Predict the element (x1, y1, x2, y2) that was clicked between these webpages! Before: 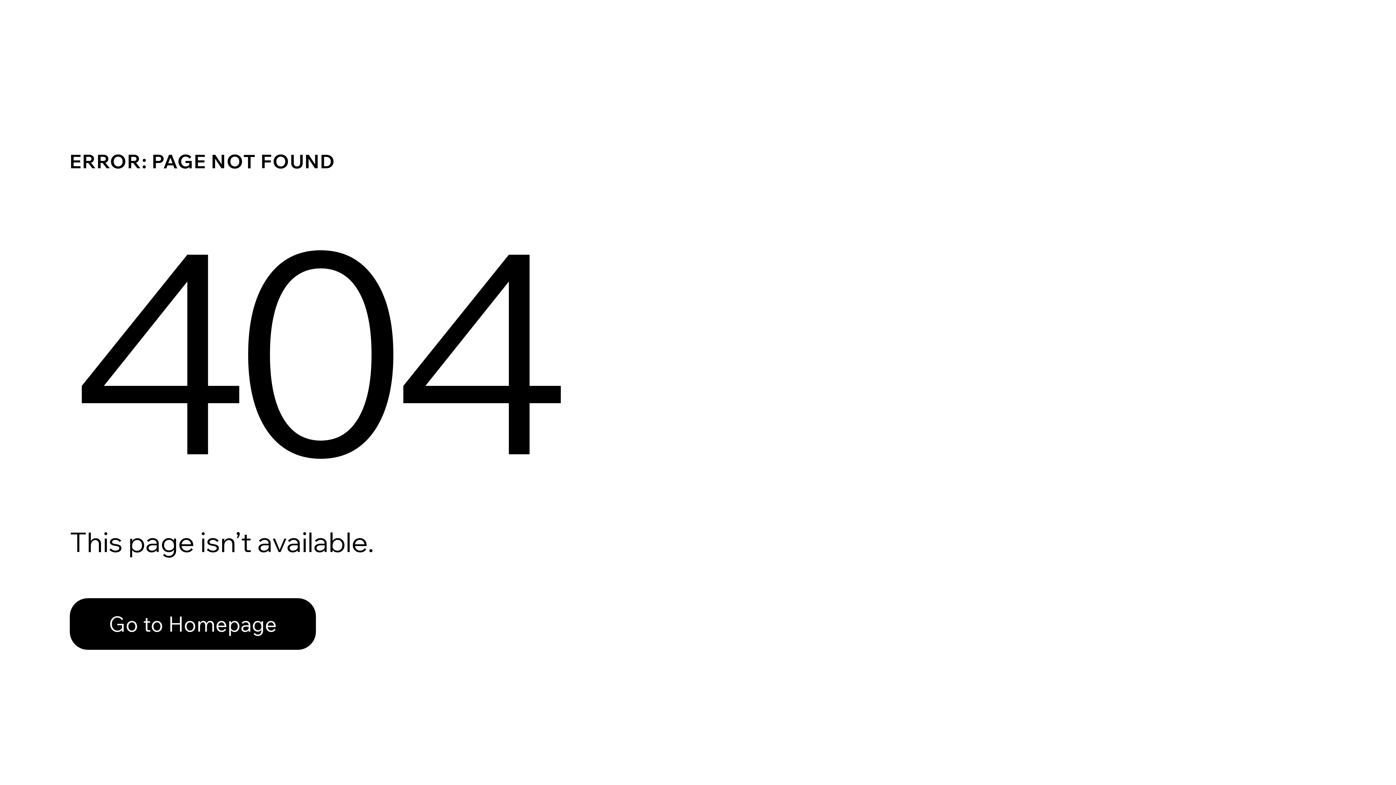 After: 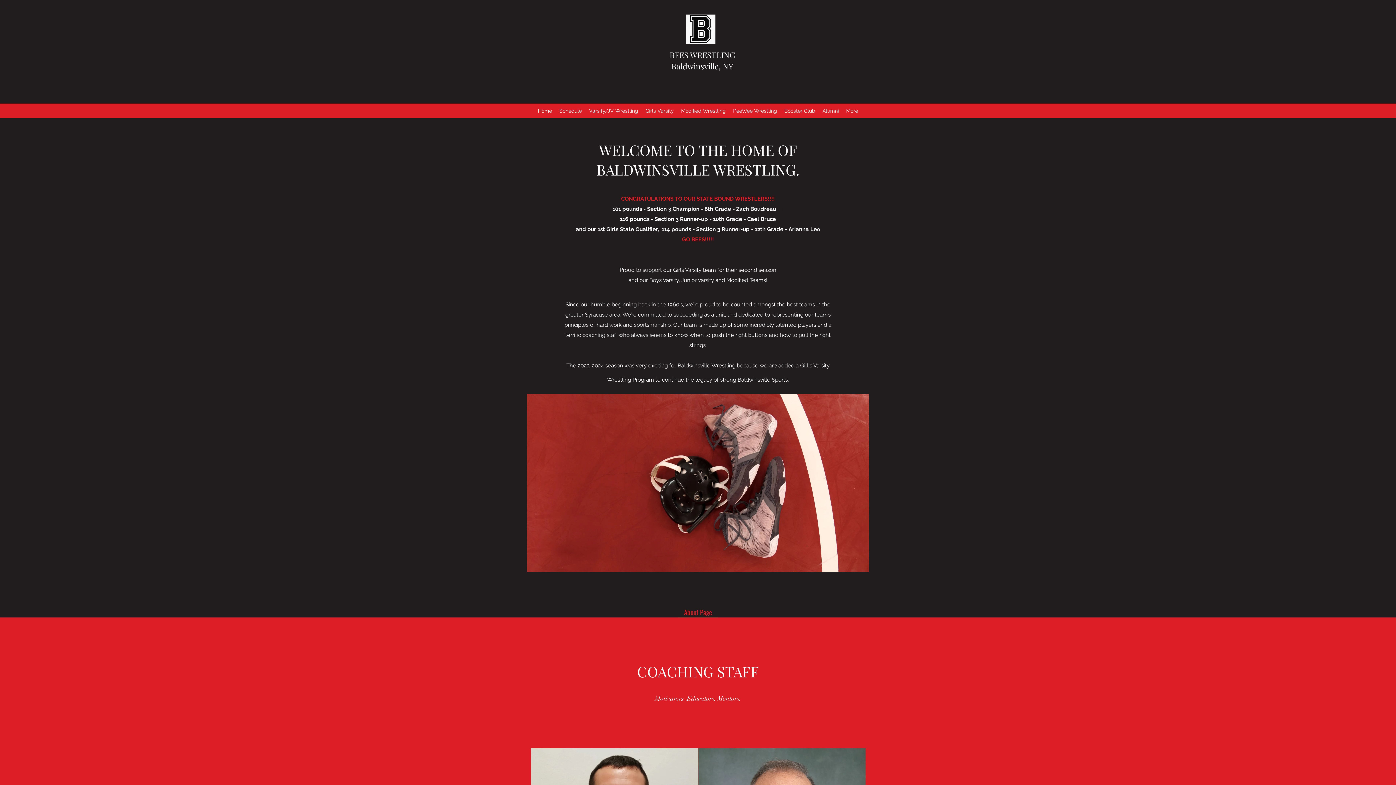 Action: bbox: (69, 582, 768, 659) label: Go to Homepage